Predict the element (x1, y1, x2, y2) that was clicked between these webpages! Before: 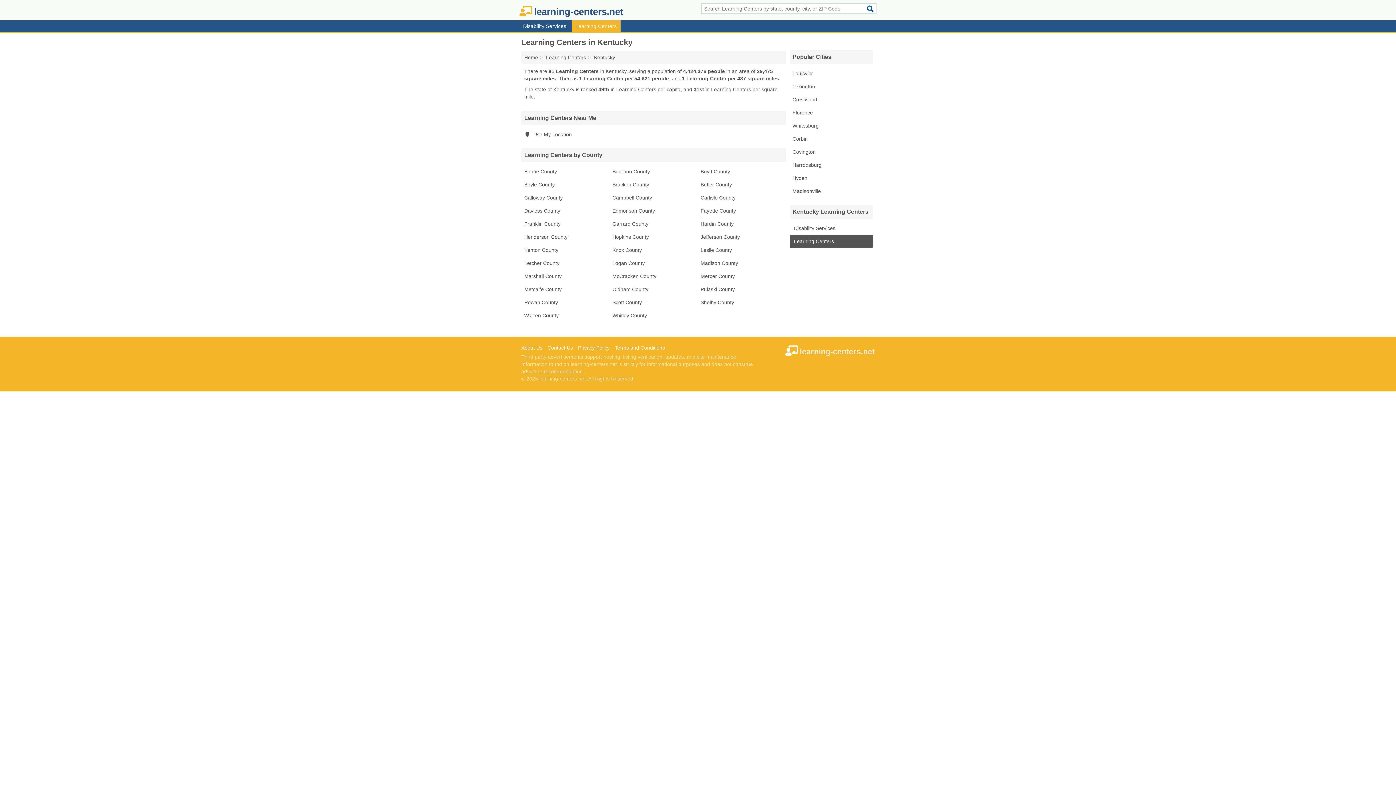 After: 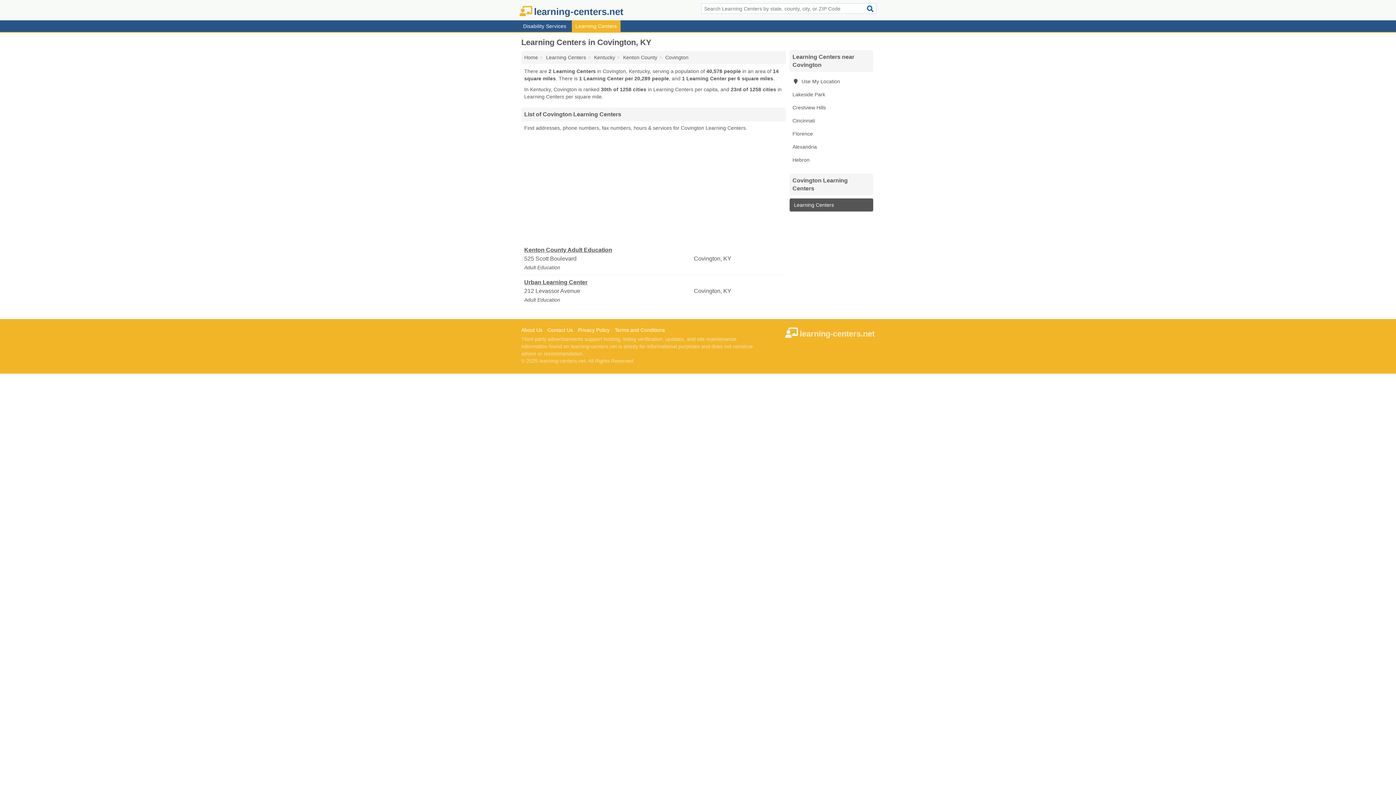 Action: label: Covington bbox: (789, 145, 873, 158)